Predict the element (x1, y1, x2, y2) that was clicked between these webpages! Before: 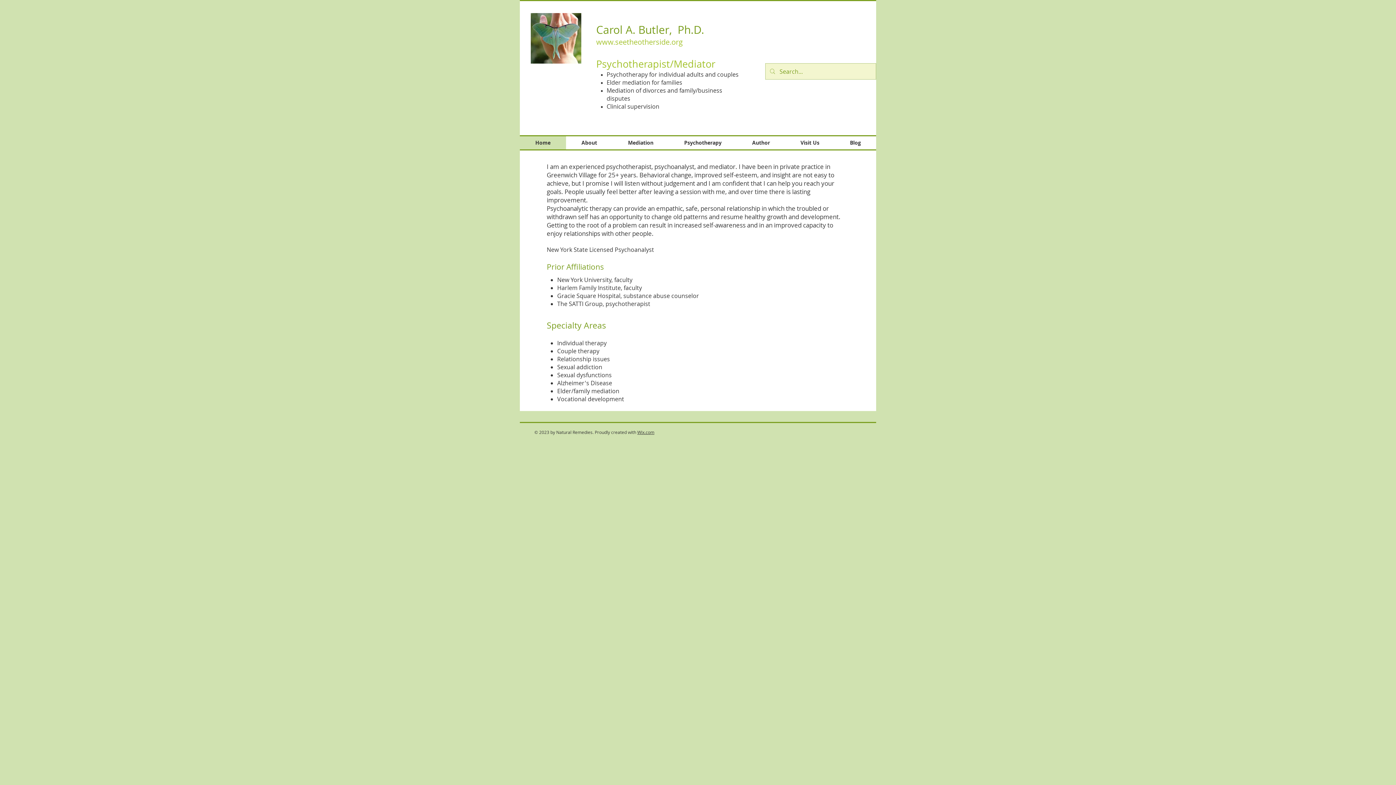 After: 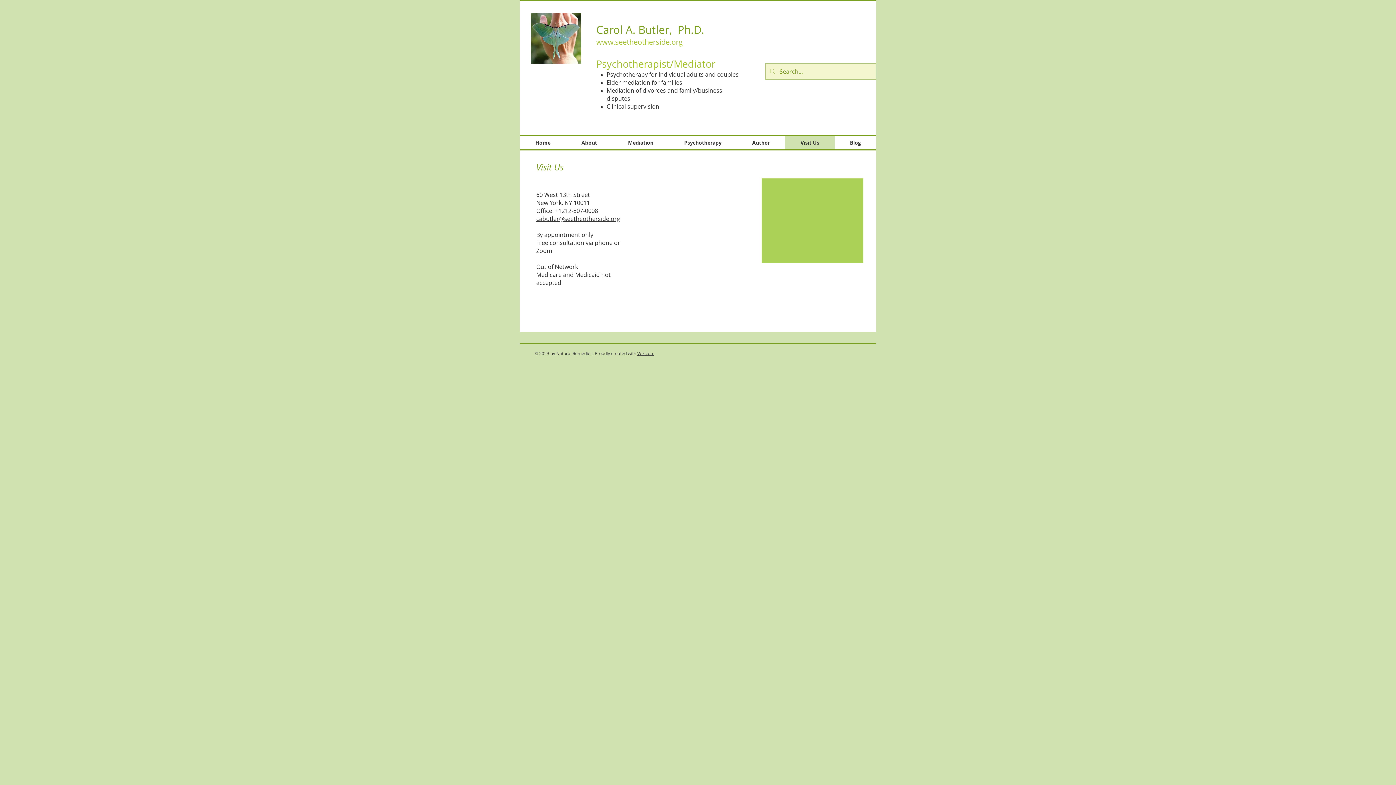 Action: label: Visit Us bbox: (785, 136, 834, 149)